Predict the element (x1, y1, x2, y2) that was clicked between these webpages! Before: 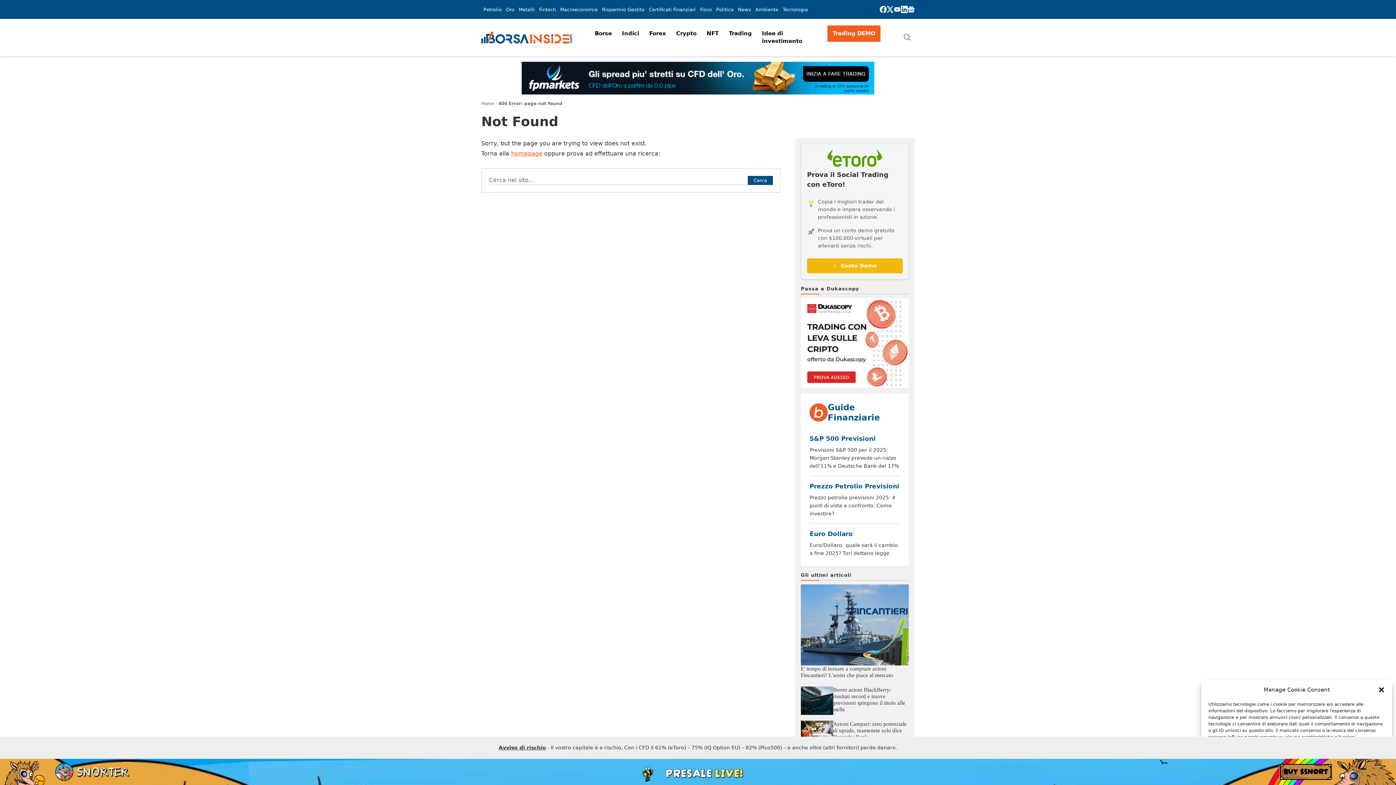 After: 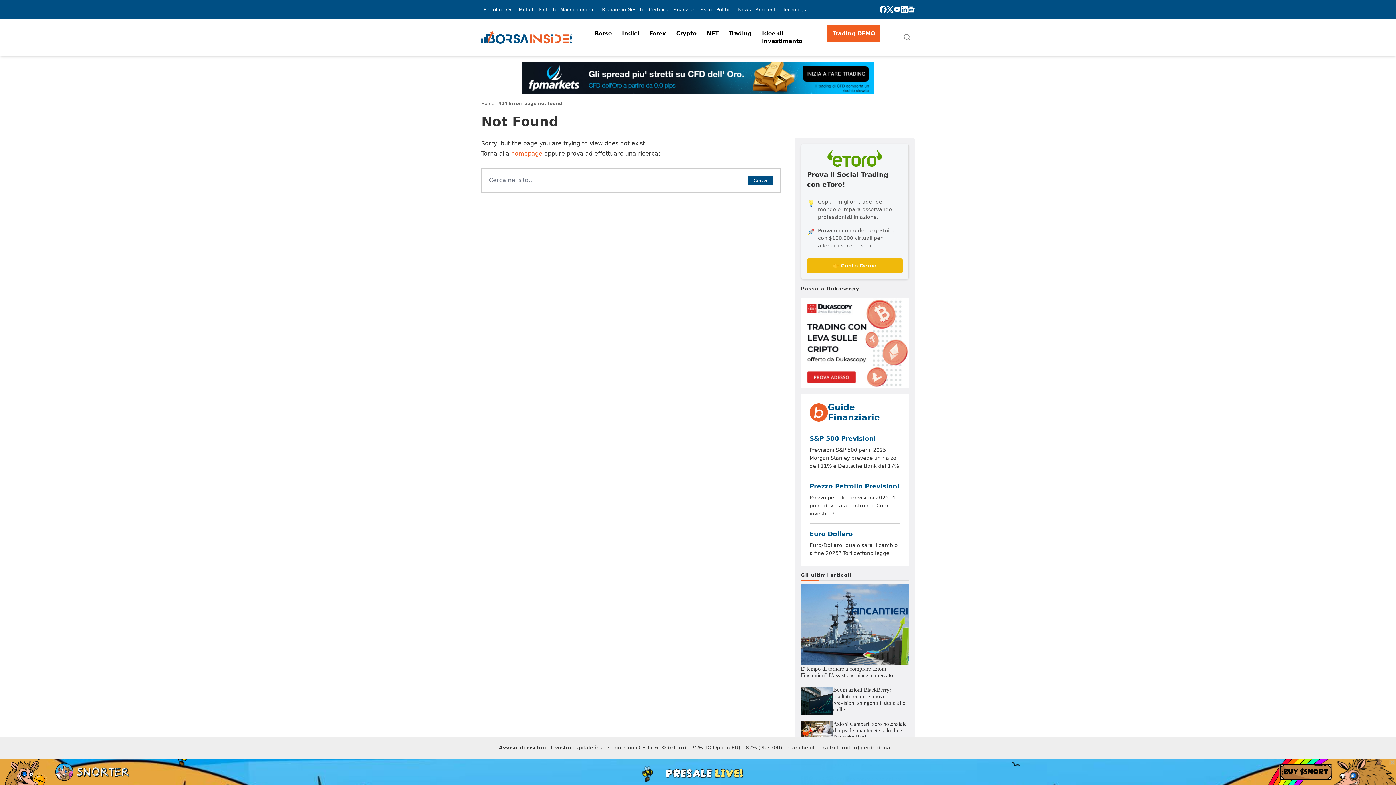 Action: bbox: (1378, 686, 1385, 693) label: Chiudi la finestra di dialogo